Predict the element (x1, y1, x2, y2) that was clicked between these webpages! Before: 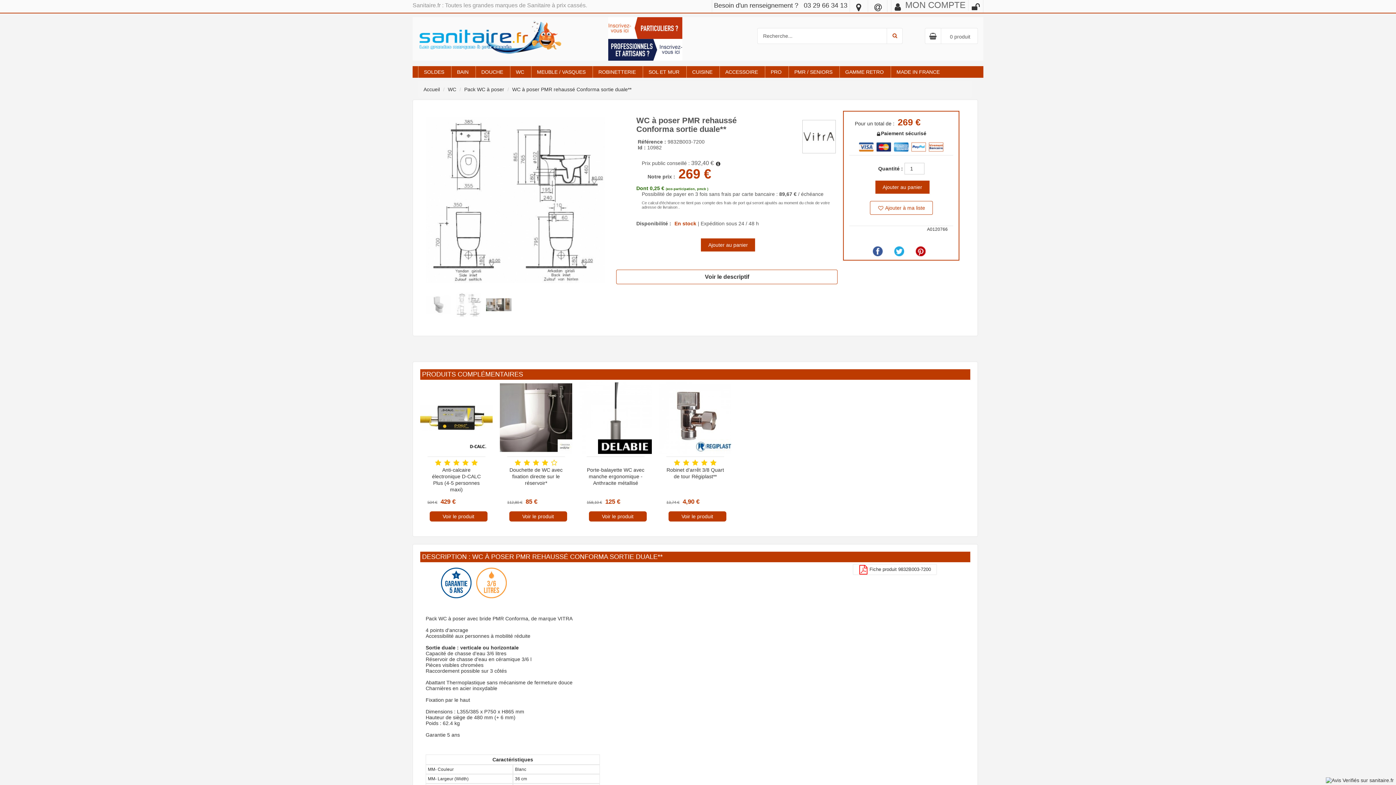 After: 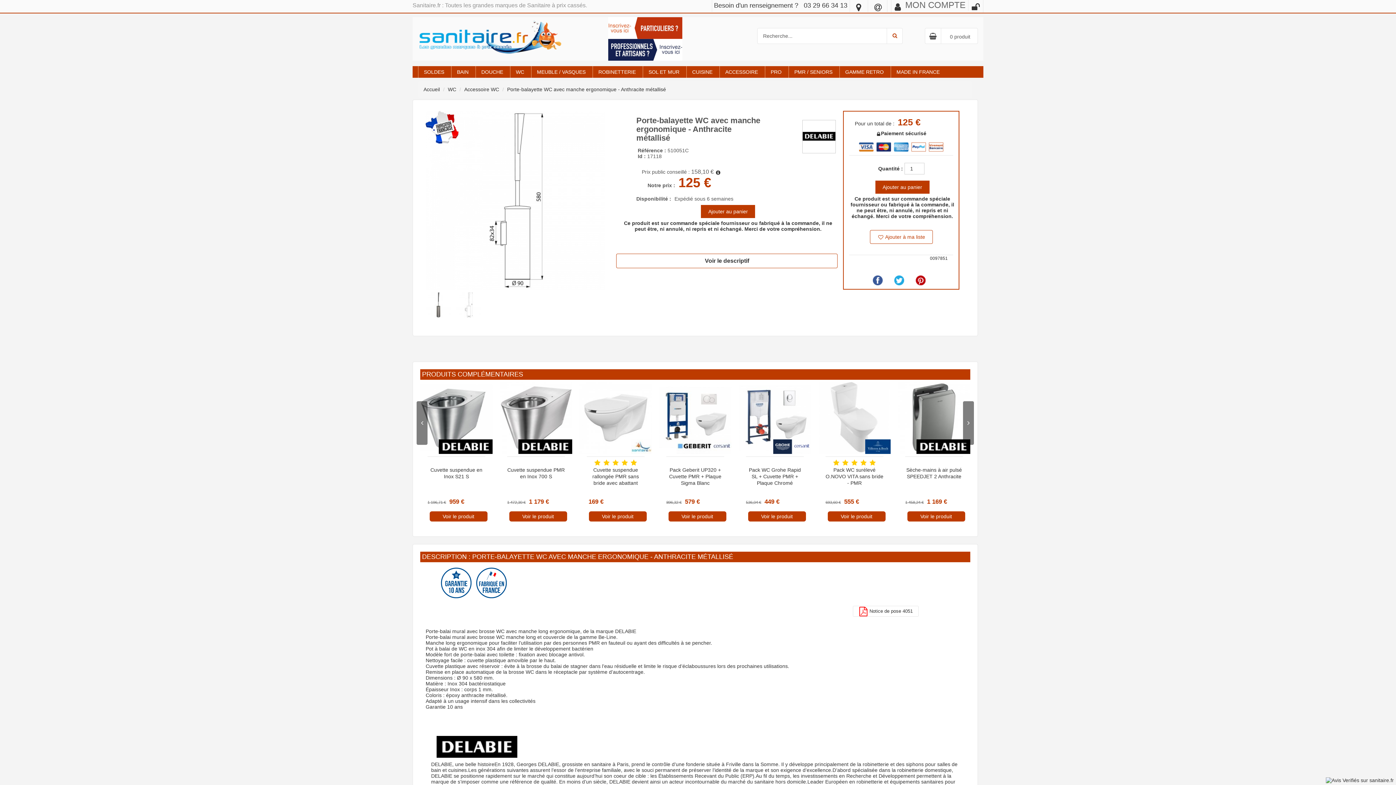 Action: bbox: (586, 464, 644, 498) label: Porte-balayette WC avec manche ergonomique - Anthracite métallisé